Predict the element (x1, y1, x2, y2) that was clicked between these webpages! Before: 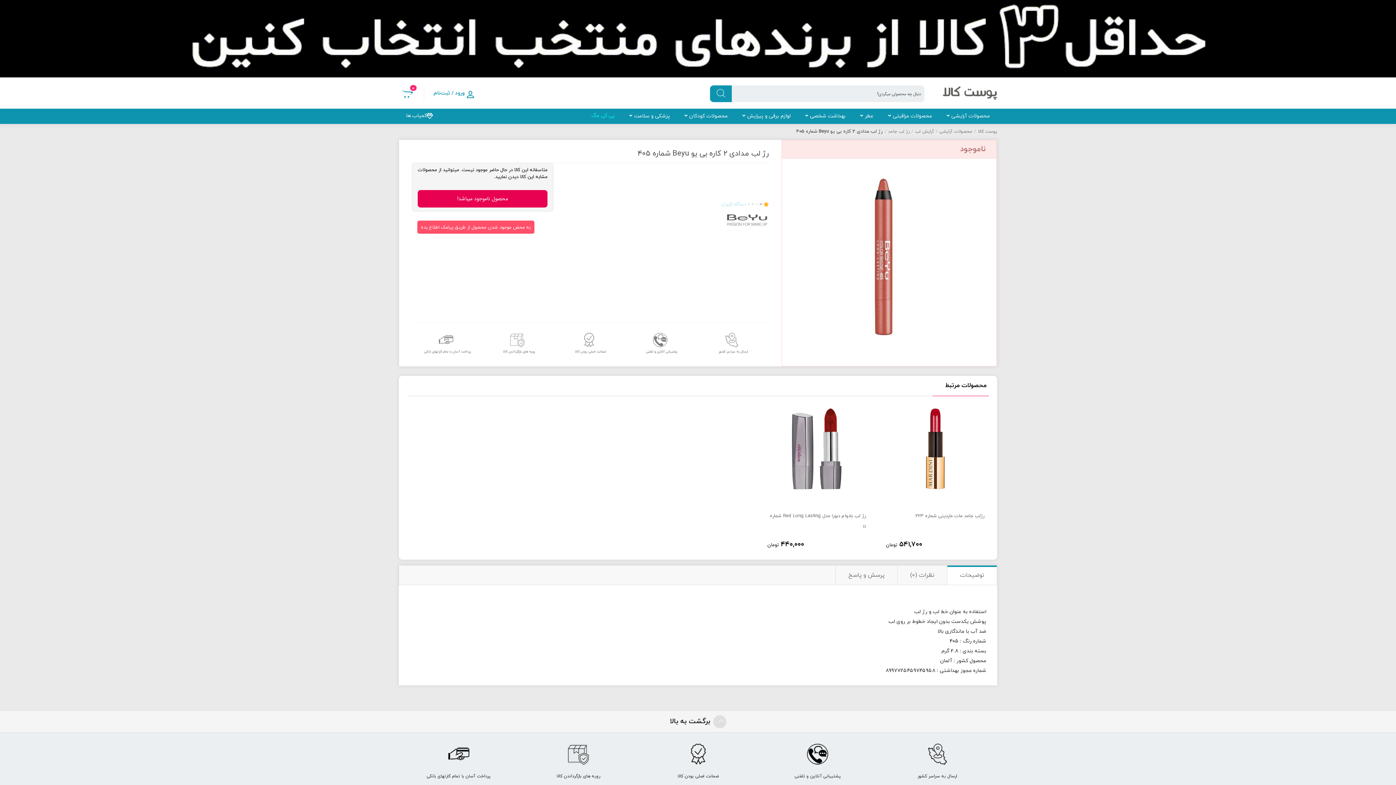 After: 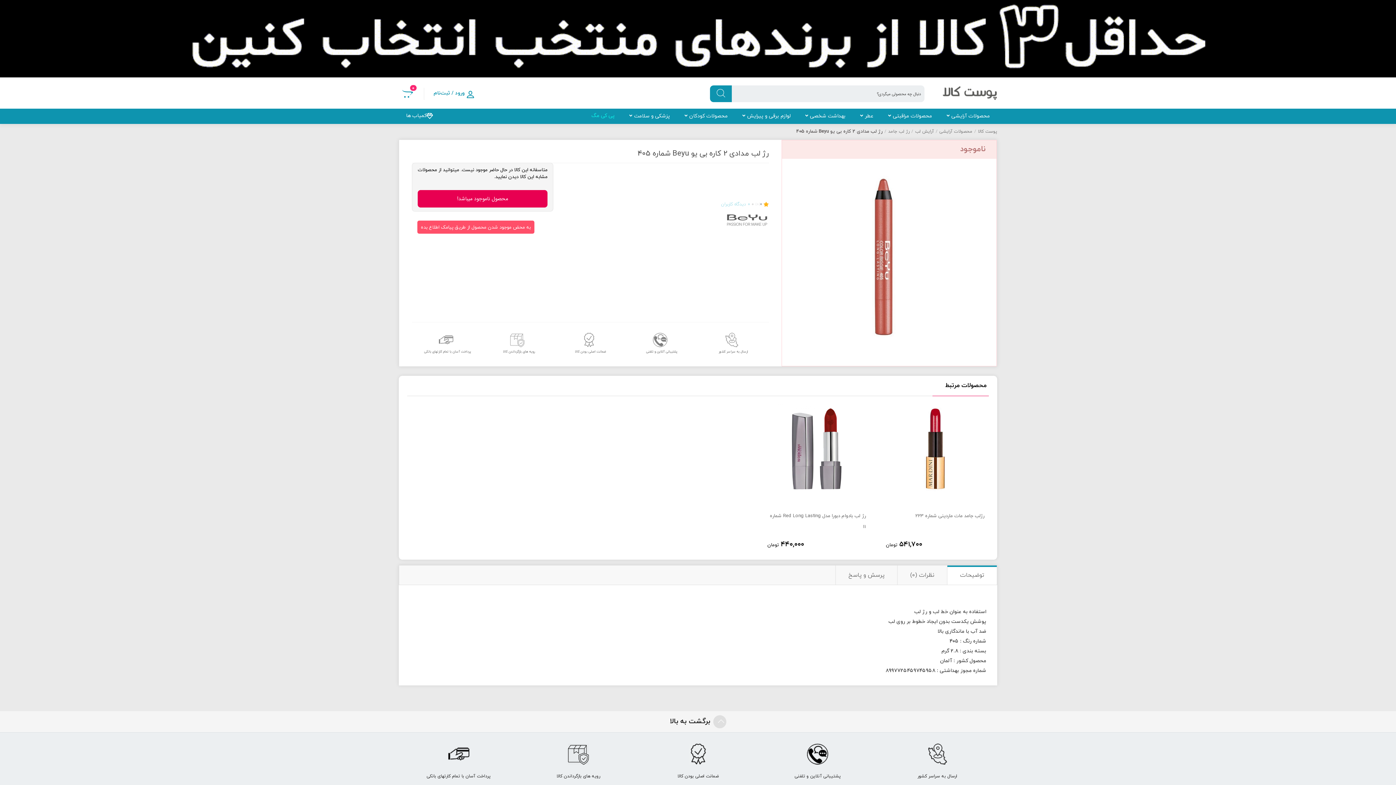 Action: bbox: (947, 565, 997, 585) label: توضیحات